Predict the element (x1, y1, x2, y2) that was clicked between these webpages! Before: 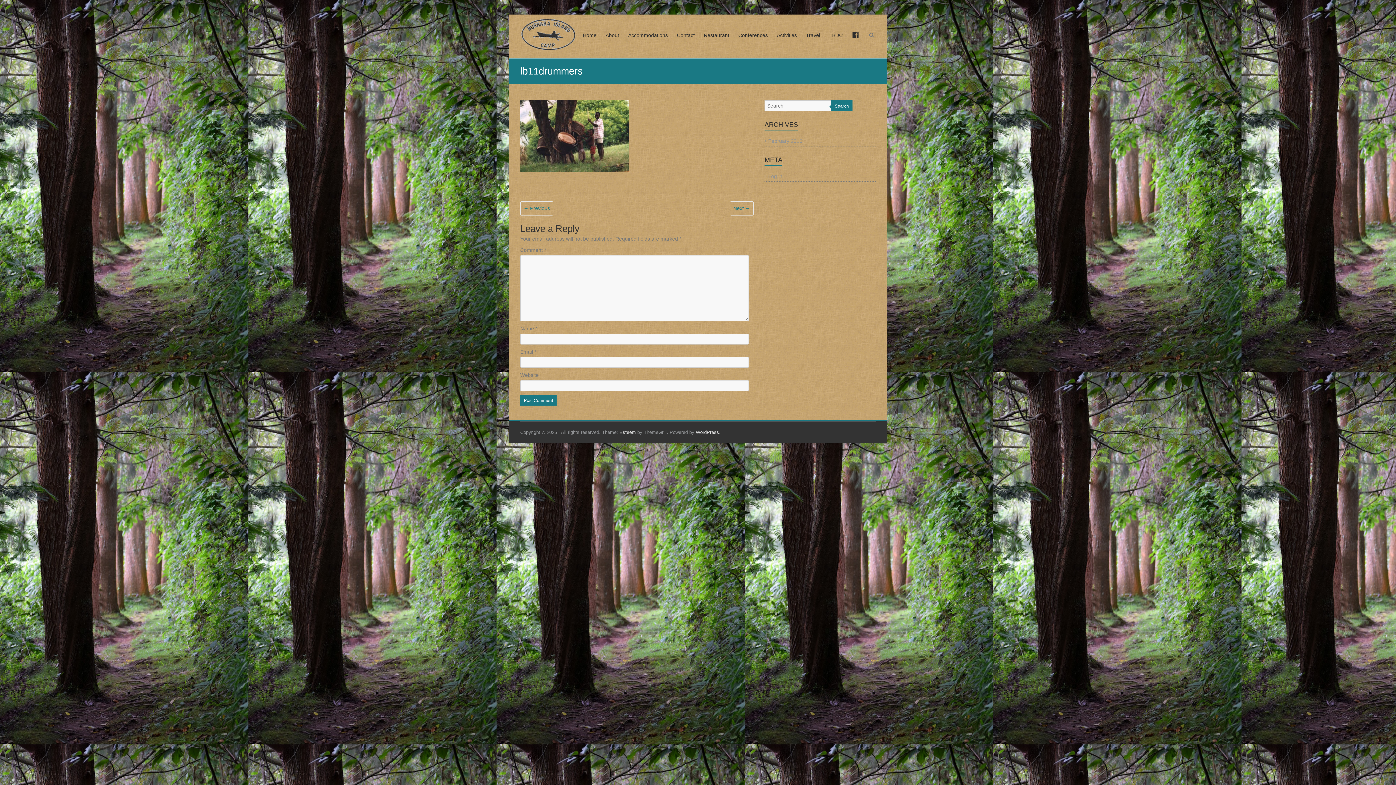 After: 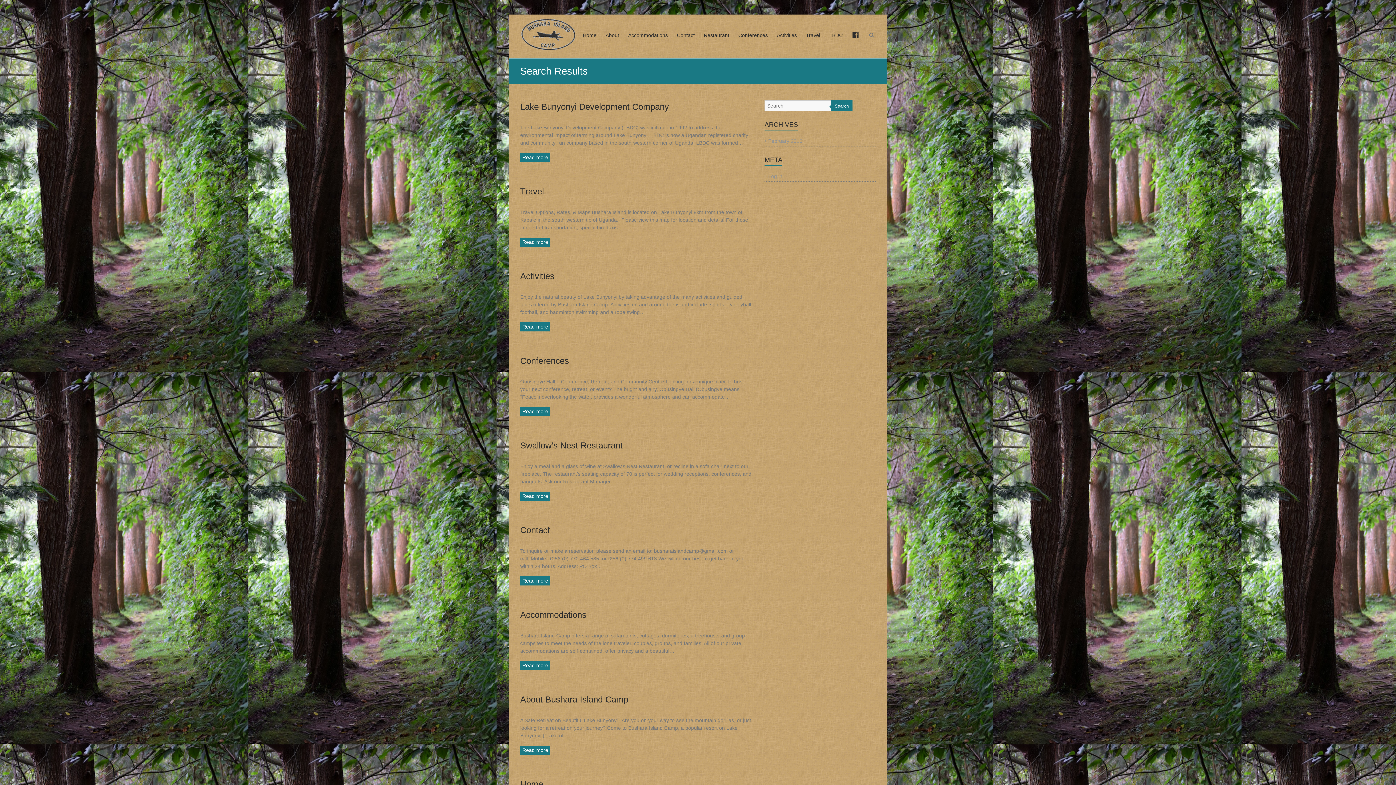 Action: label: Search bbox: (831, 100, 852, 111)